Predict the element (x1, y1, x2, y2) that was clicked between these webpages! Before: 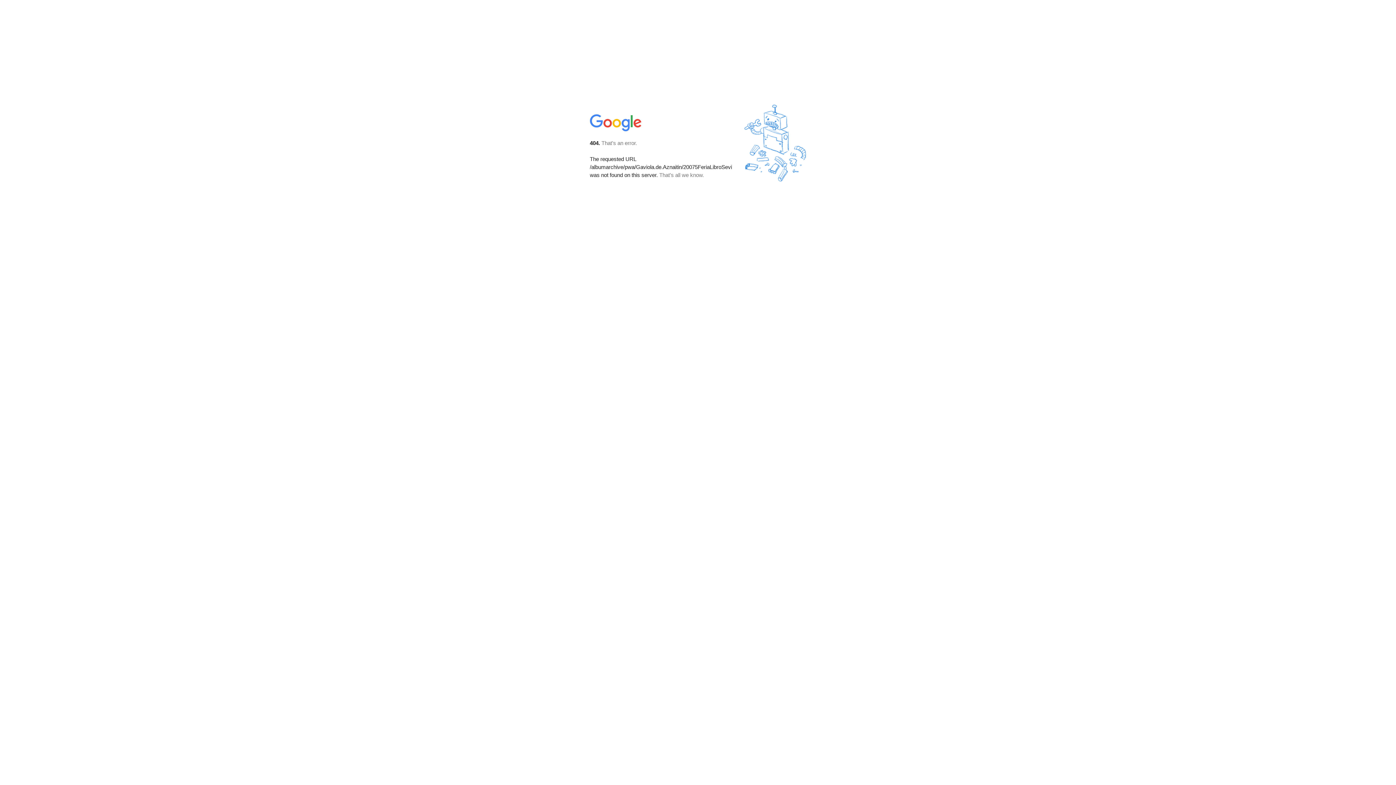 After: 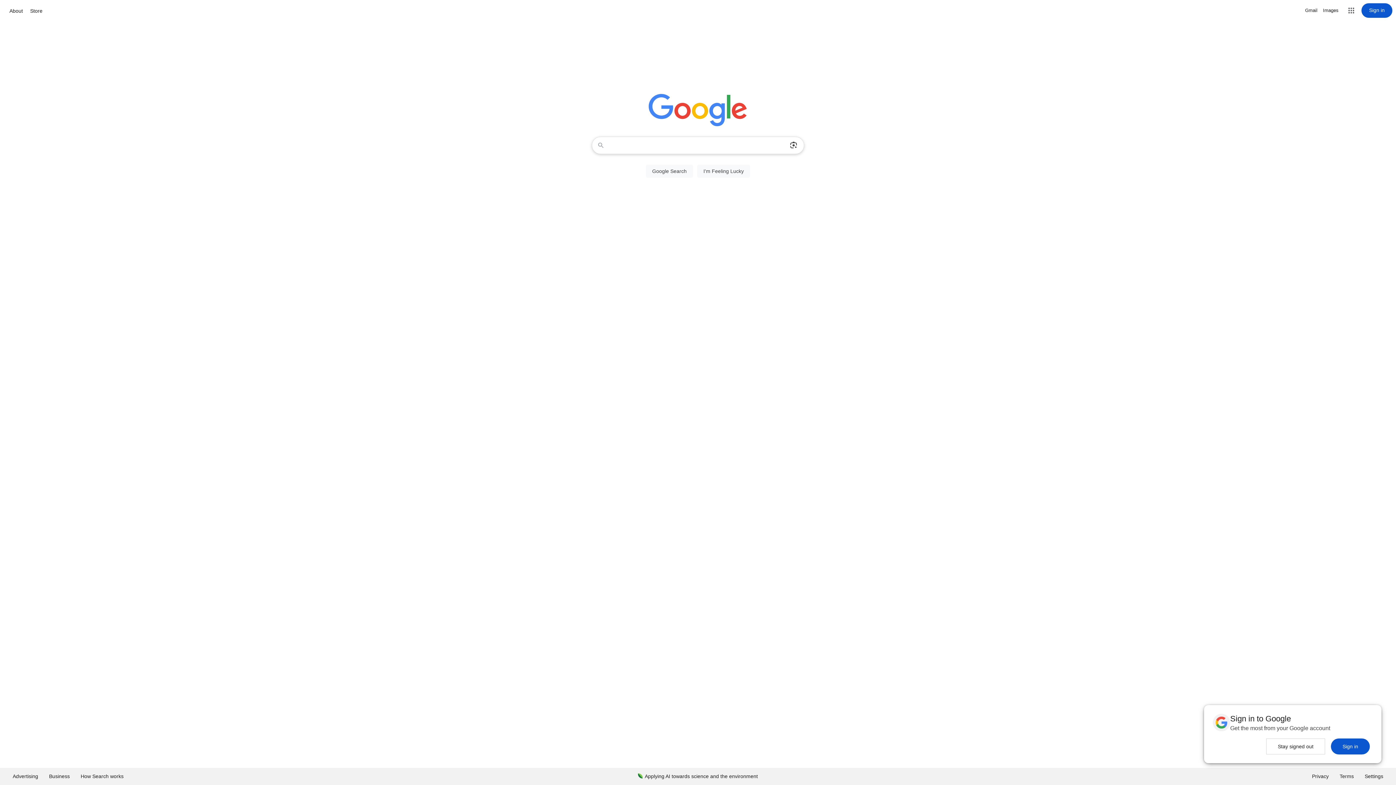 Action: bbox: (590, 127, 642, 134)